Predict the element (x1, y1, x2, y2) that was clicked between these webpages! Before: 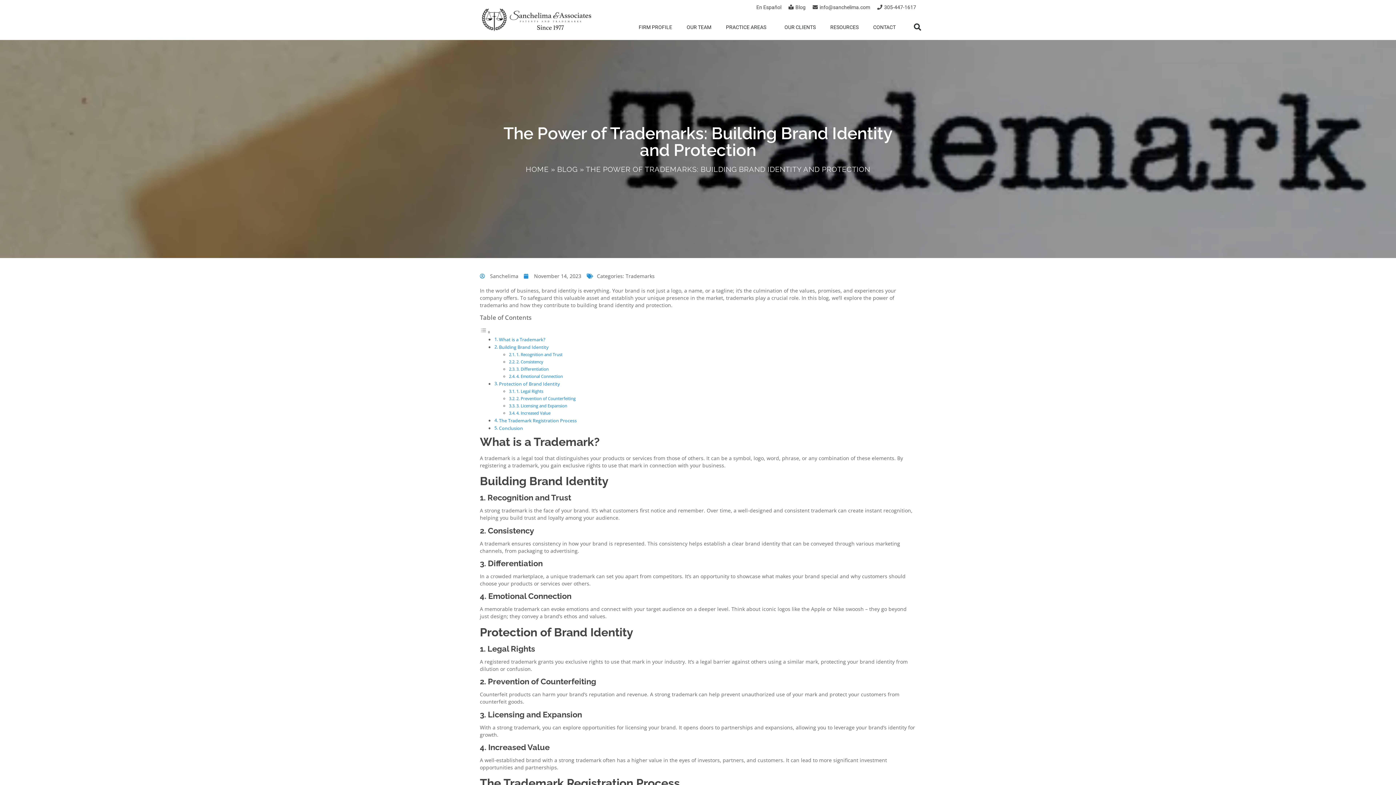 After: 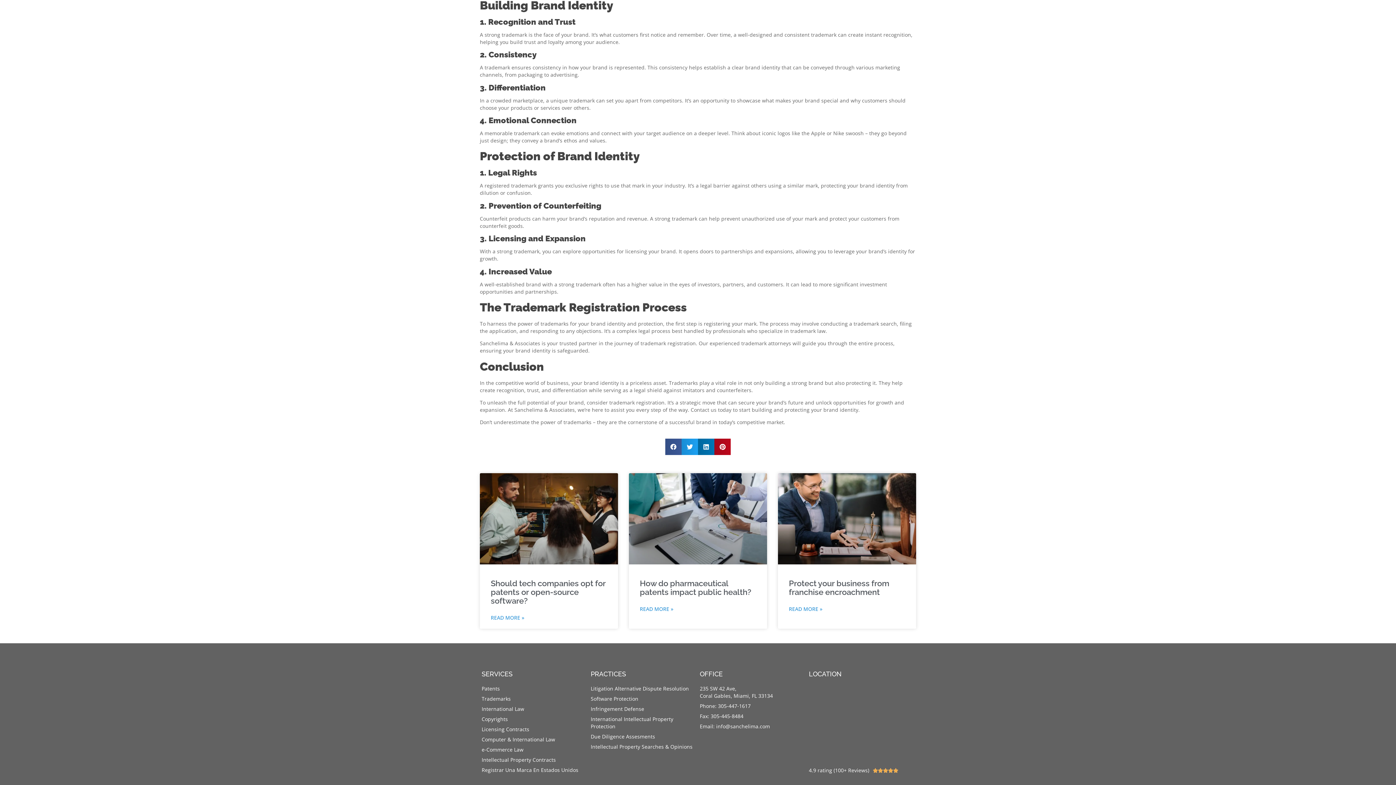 Action: bbox: (499, 344, 548, 350) label: Building Brand Identity